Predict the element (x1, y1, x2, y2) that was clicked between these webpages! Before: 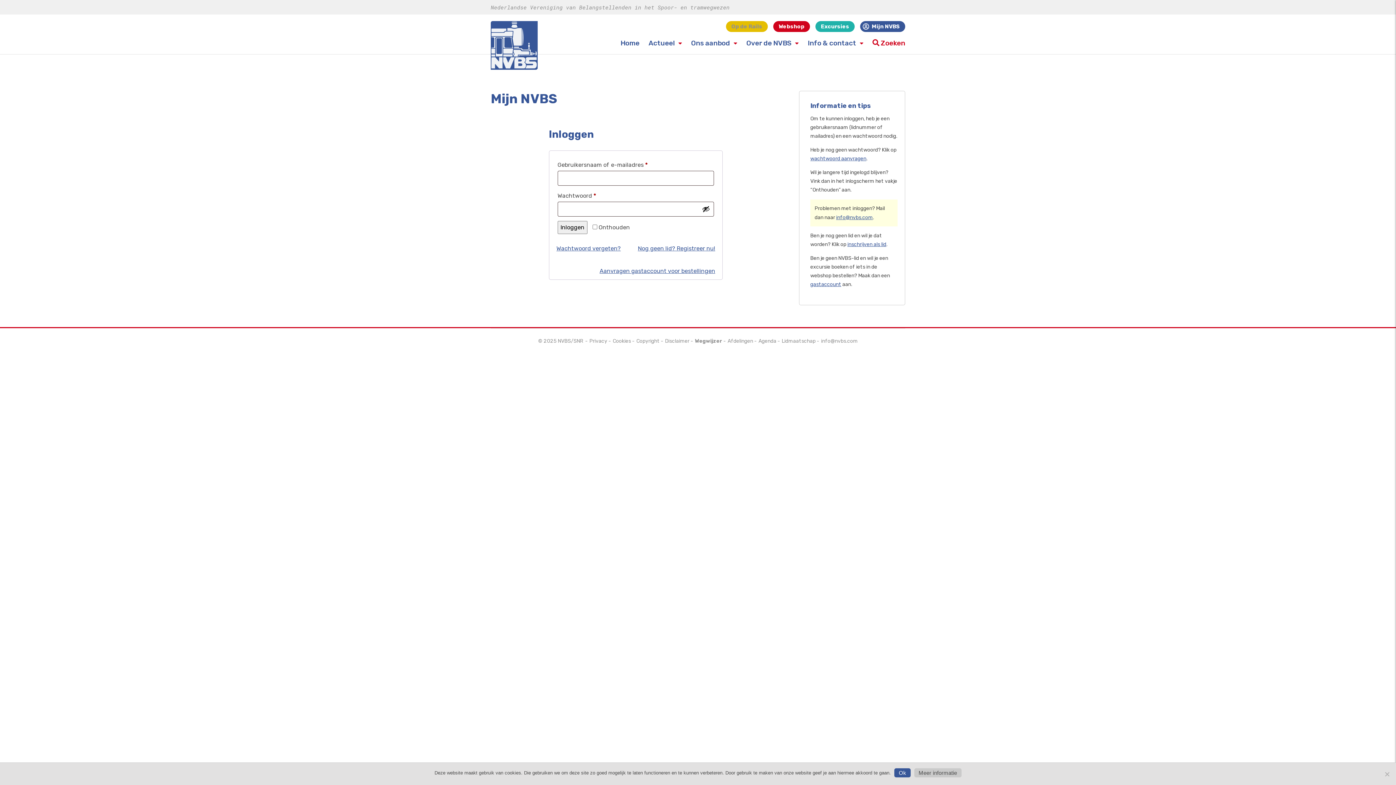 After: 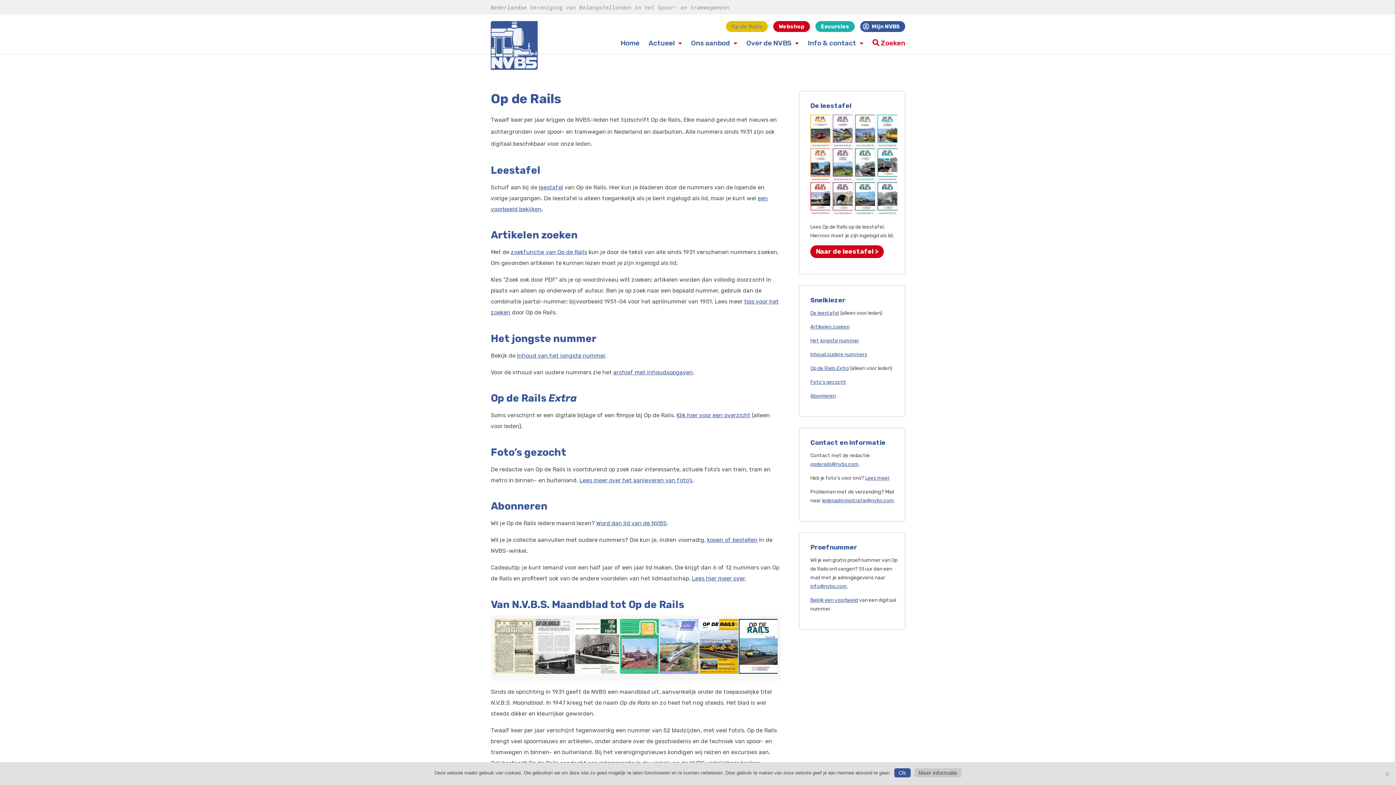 Action: bbox: (731, 23, 762, 29) label: Op de Rails